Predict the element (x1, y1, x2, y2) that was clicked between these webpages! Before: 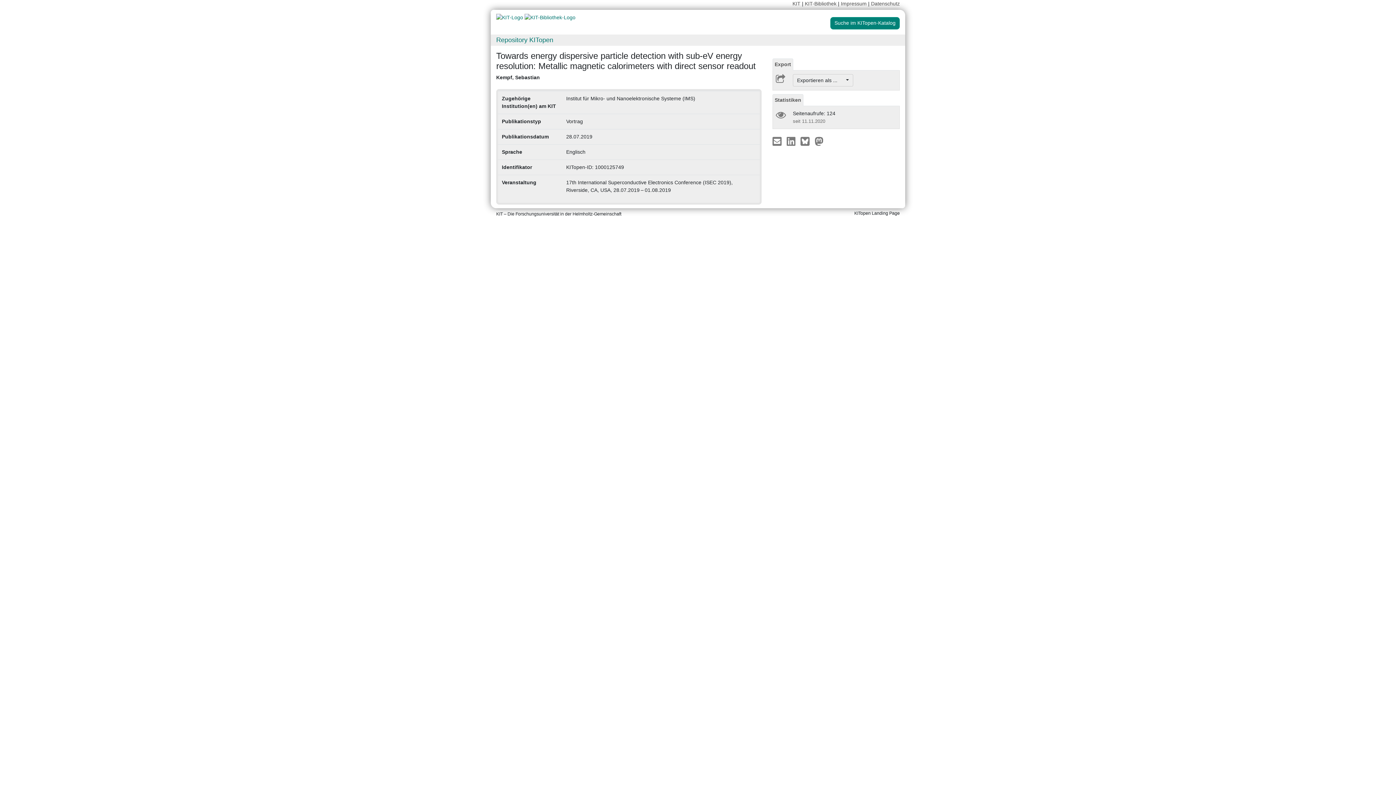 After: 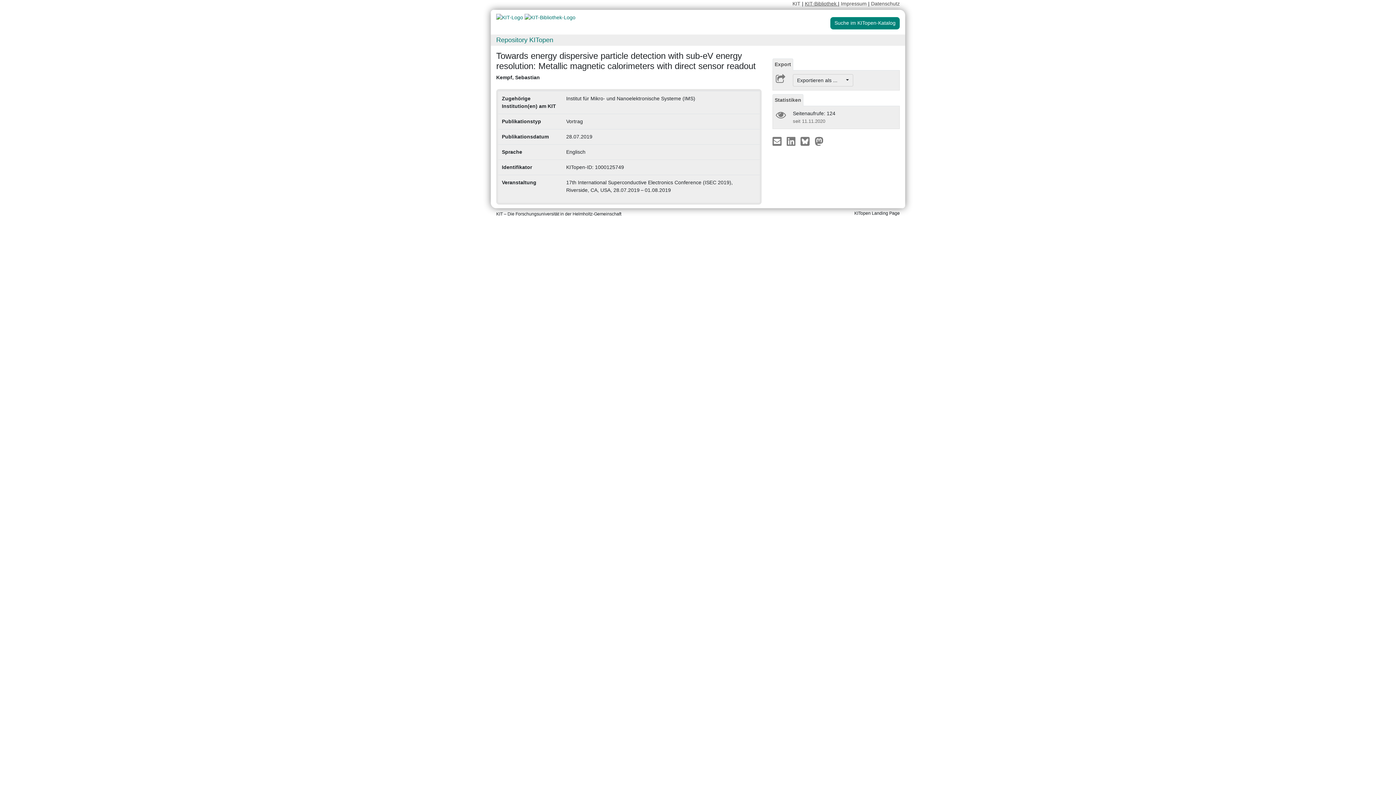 Action: label: KIT-Bibliothek  bbox: (805, 0, 838, 6)